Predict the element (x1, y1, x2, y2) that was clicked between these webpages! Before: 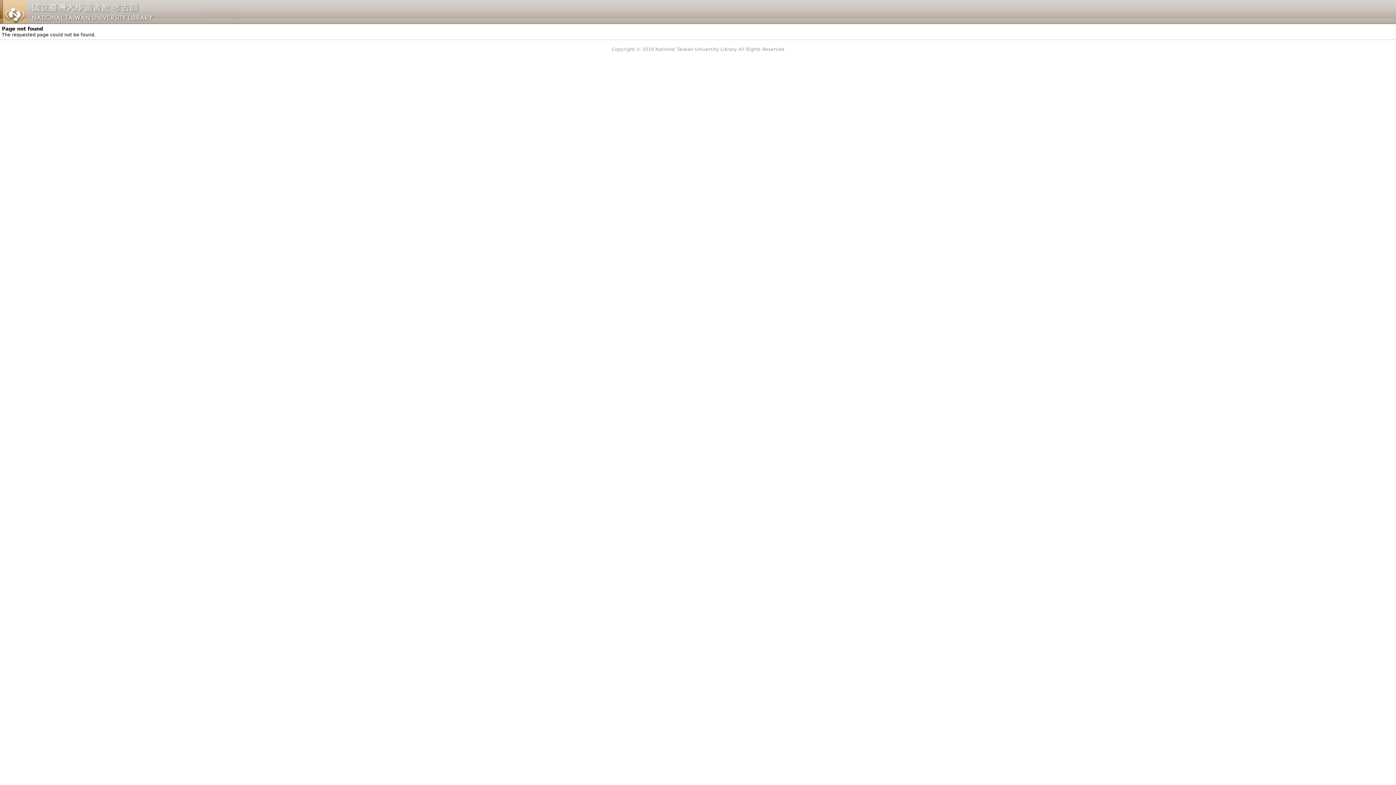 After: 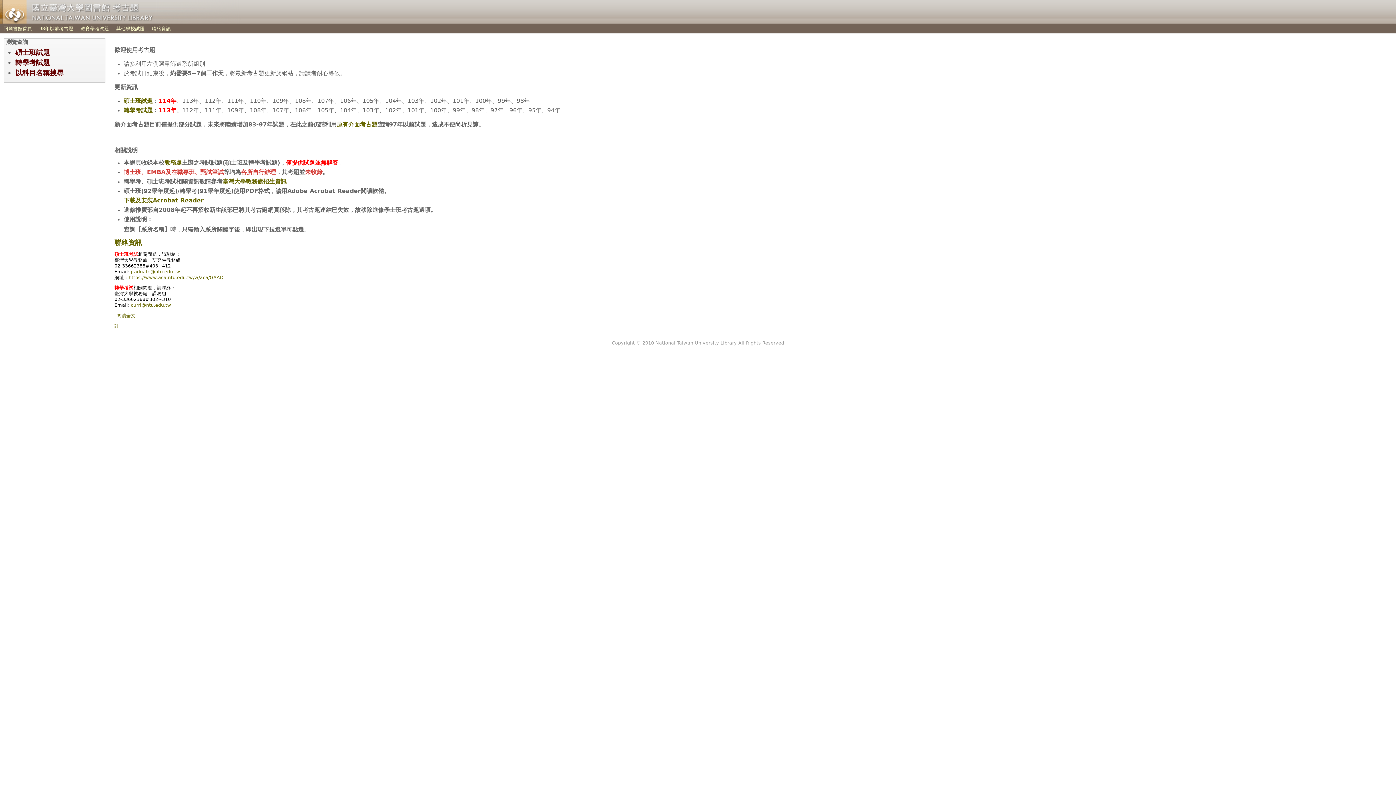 Action: bbox: (0, 0, 254, 24)